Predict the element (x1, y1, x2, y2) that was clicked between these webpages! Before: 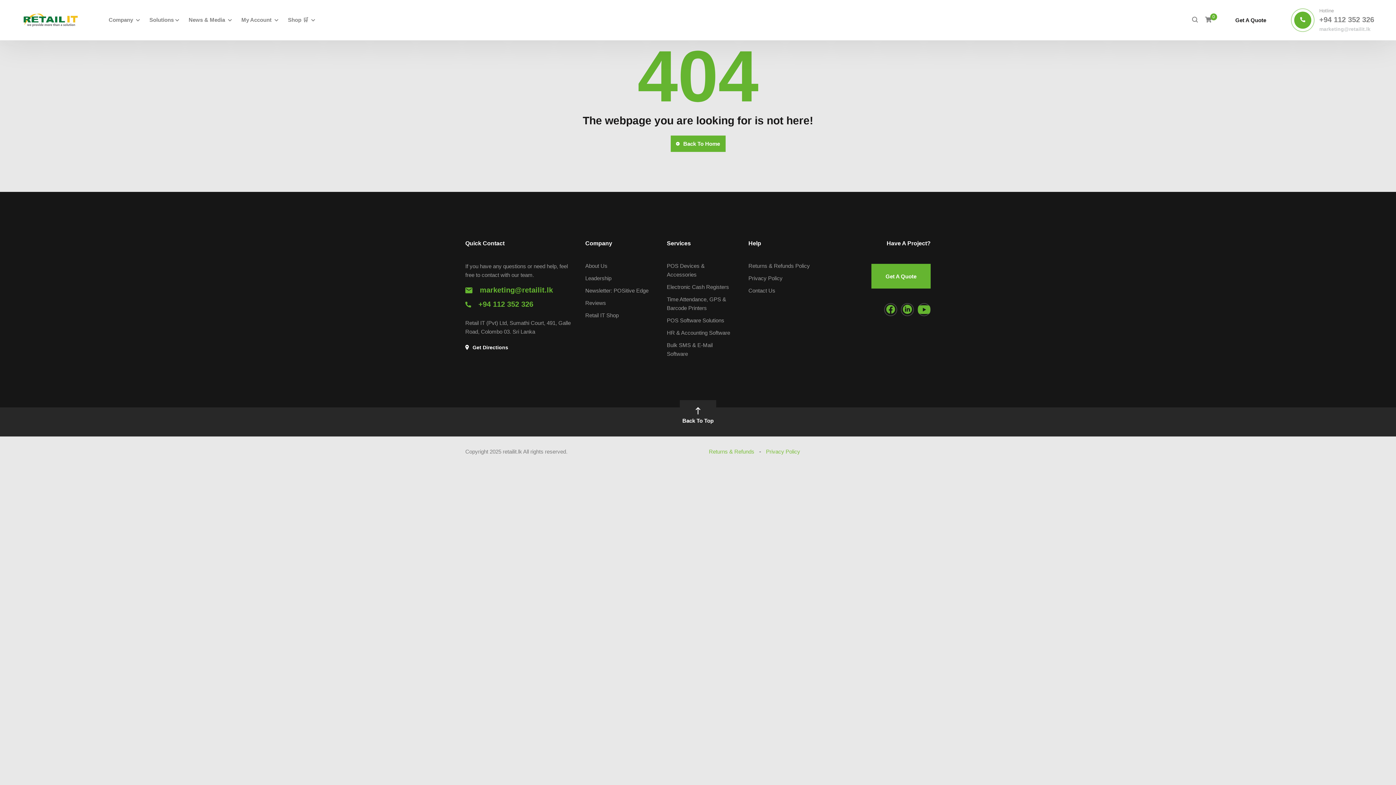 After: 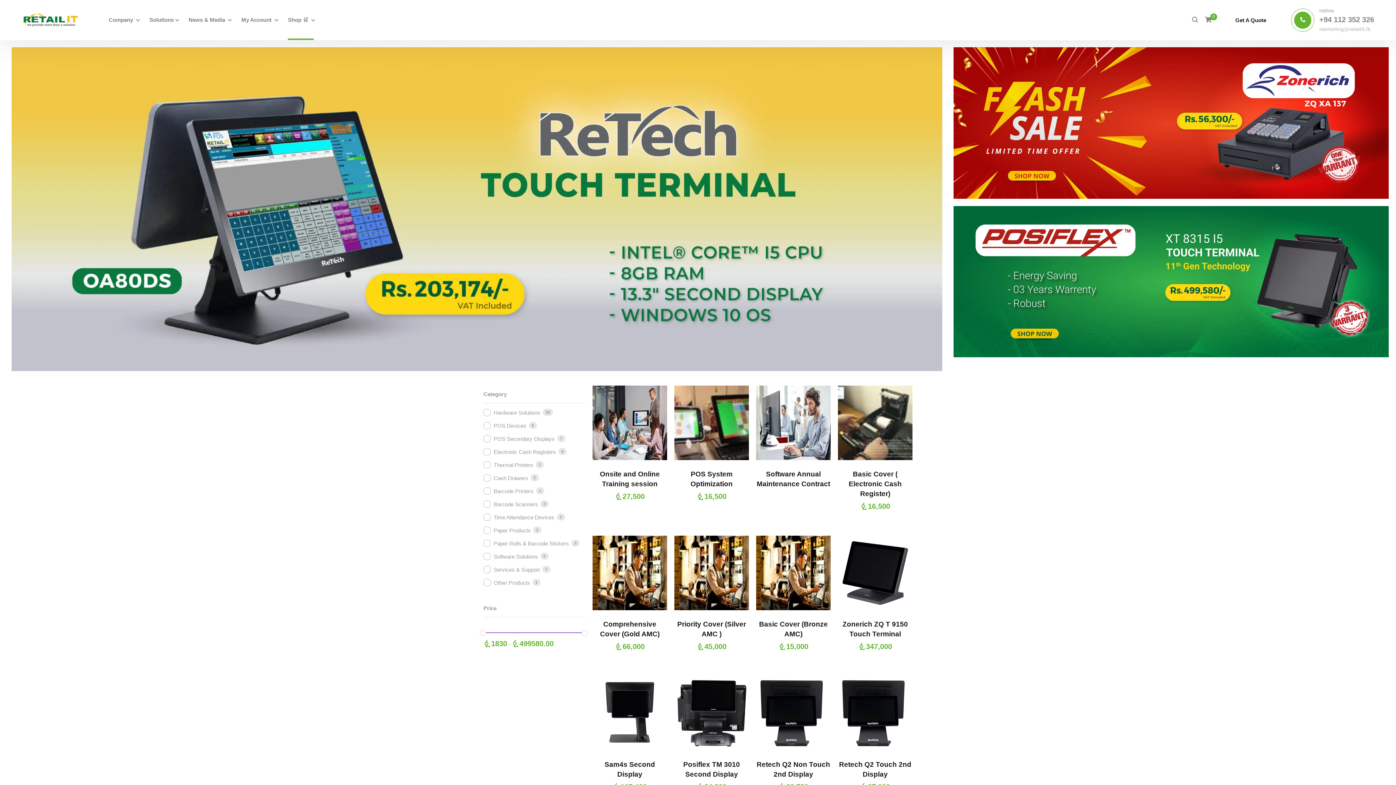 Action: label: Shop 🛒 bbox: (288, 0, 308, 40)